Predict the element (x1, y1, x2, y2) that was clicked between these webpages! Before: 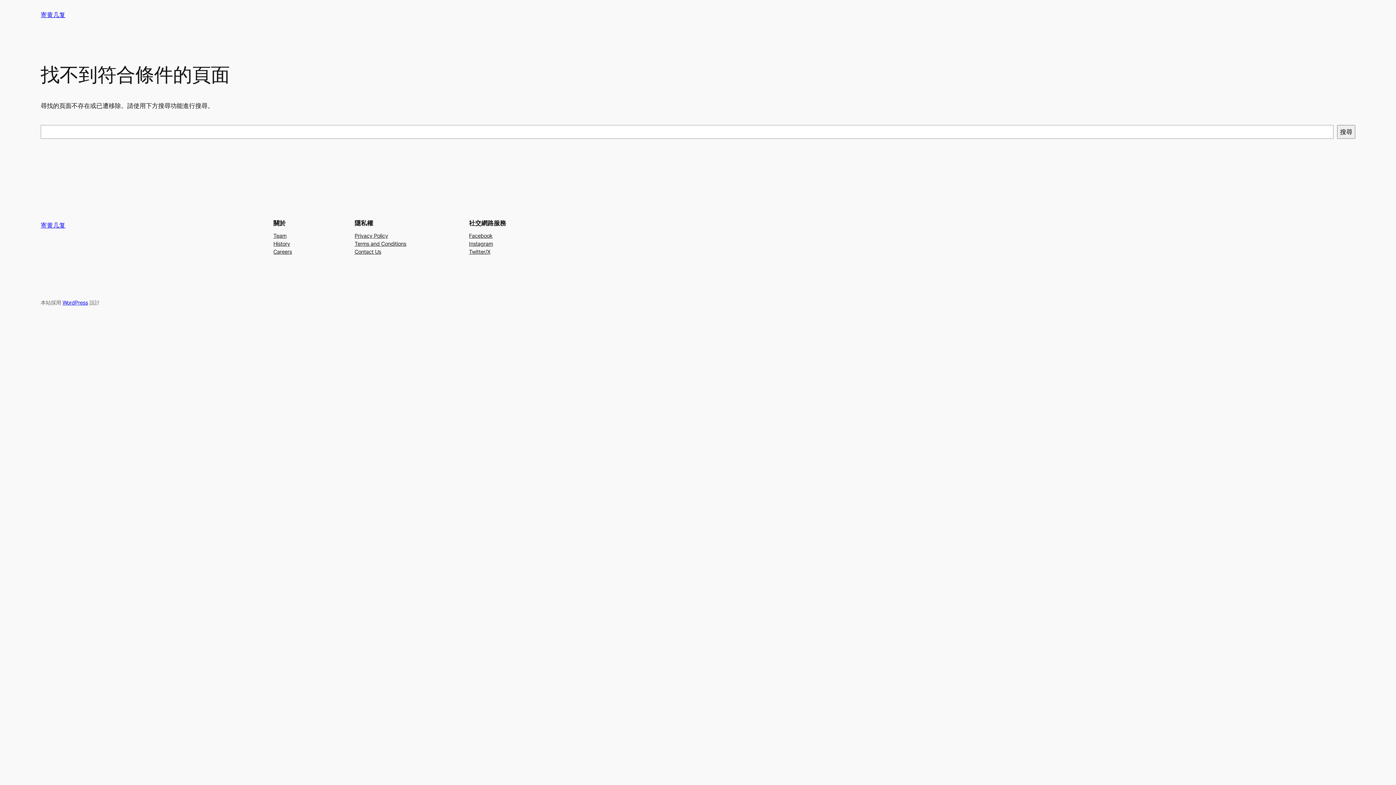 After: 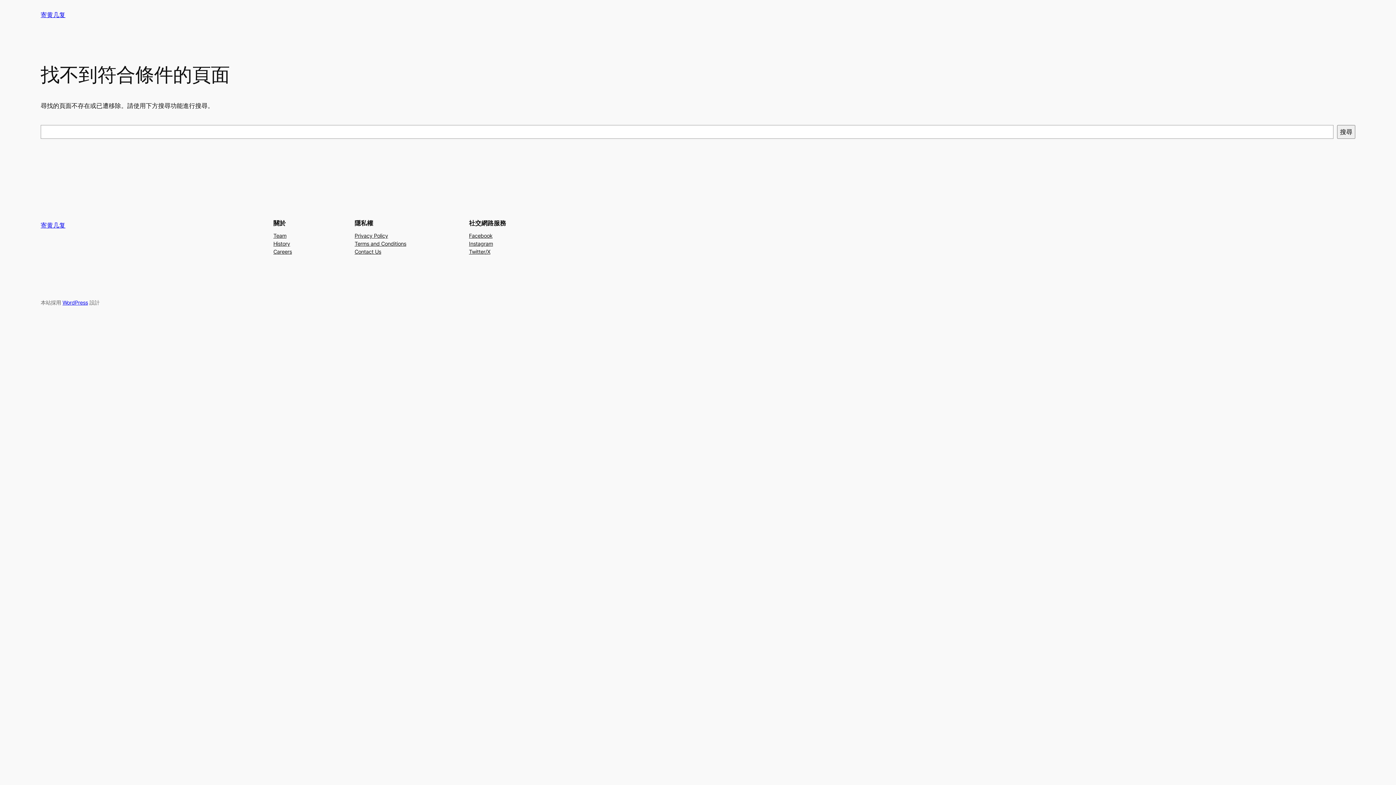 Action: bbox: (469, 239, 493, 247) label: Instagram